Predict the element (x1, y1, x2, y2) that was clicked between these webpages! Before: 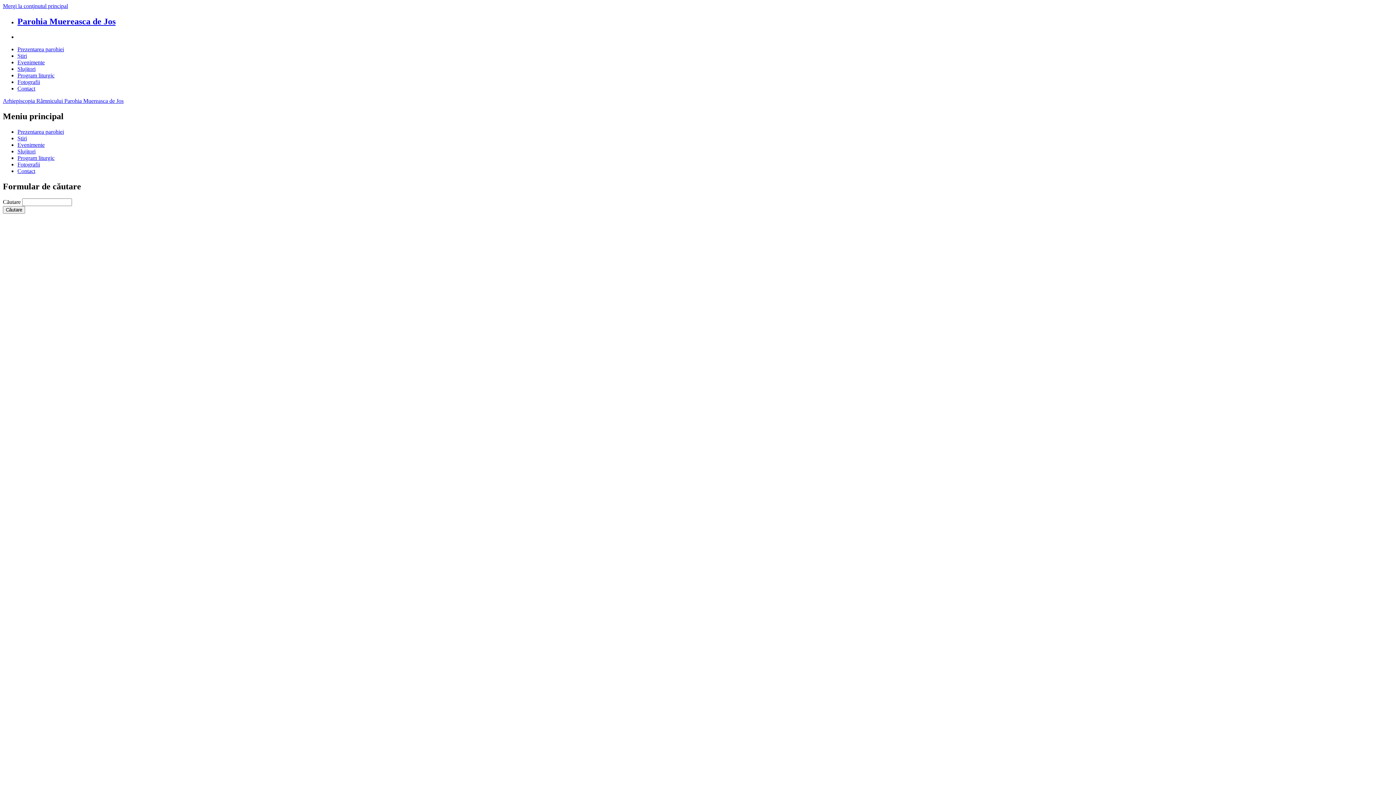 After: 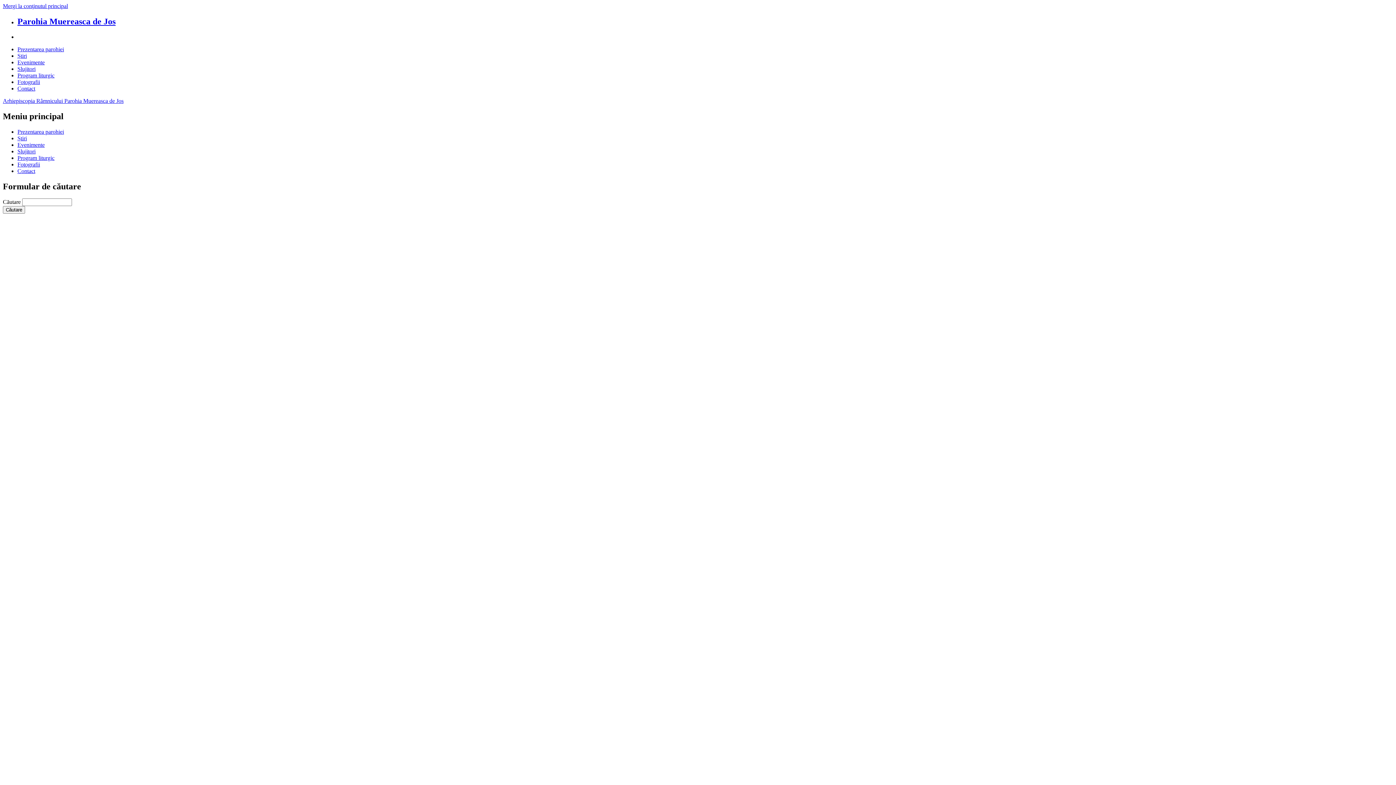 Action: label: Program liturgic bbox: (17, 72, 54, 78)